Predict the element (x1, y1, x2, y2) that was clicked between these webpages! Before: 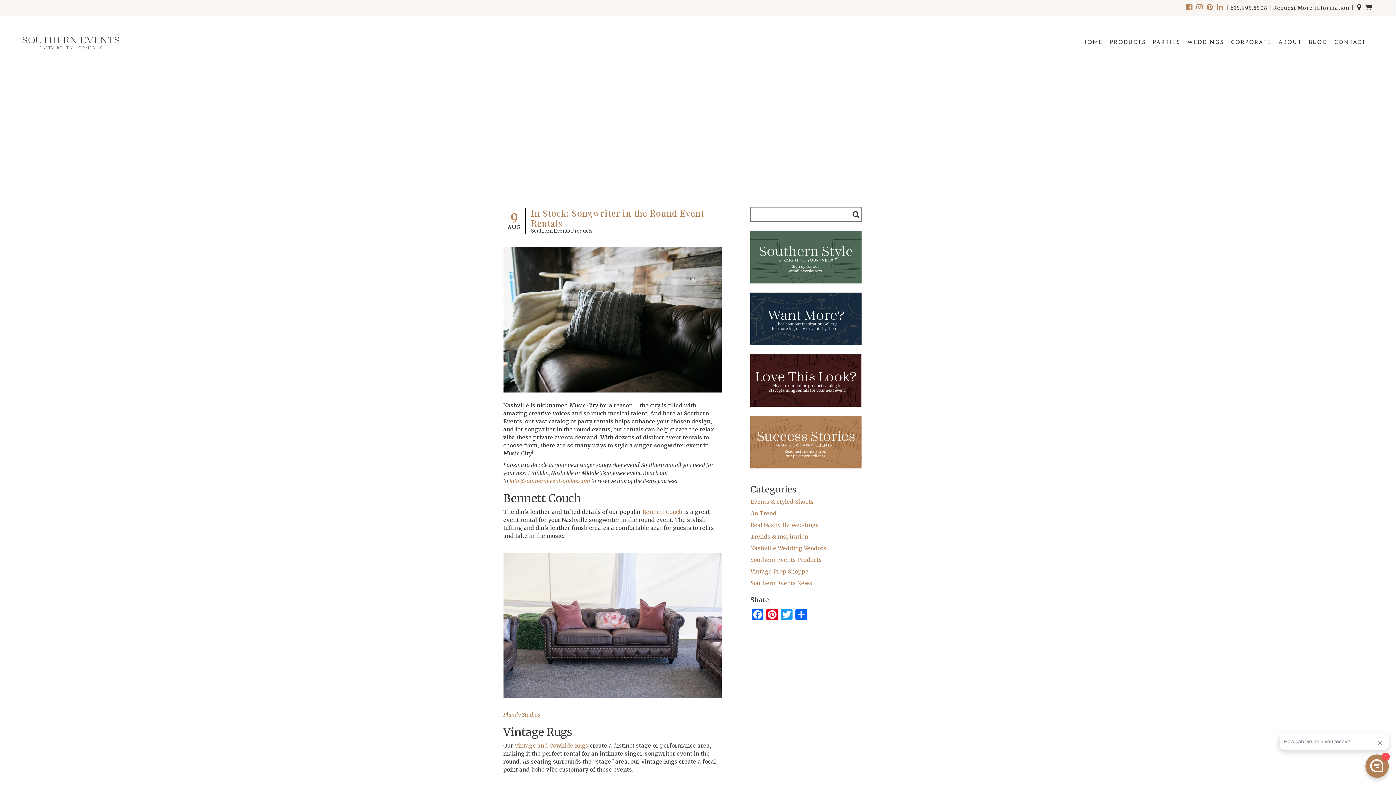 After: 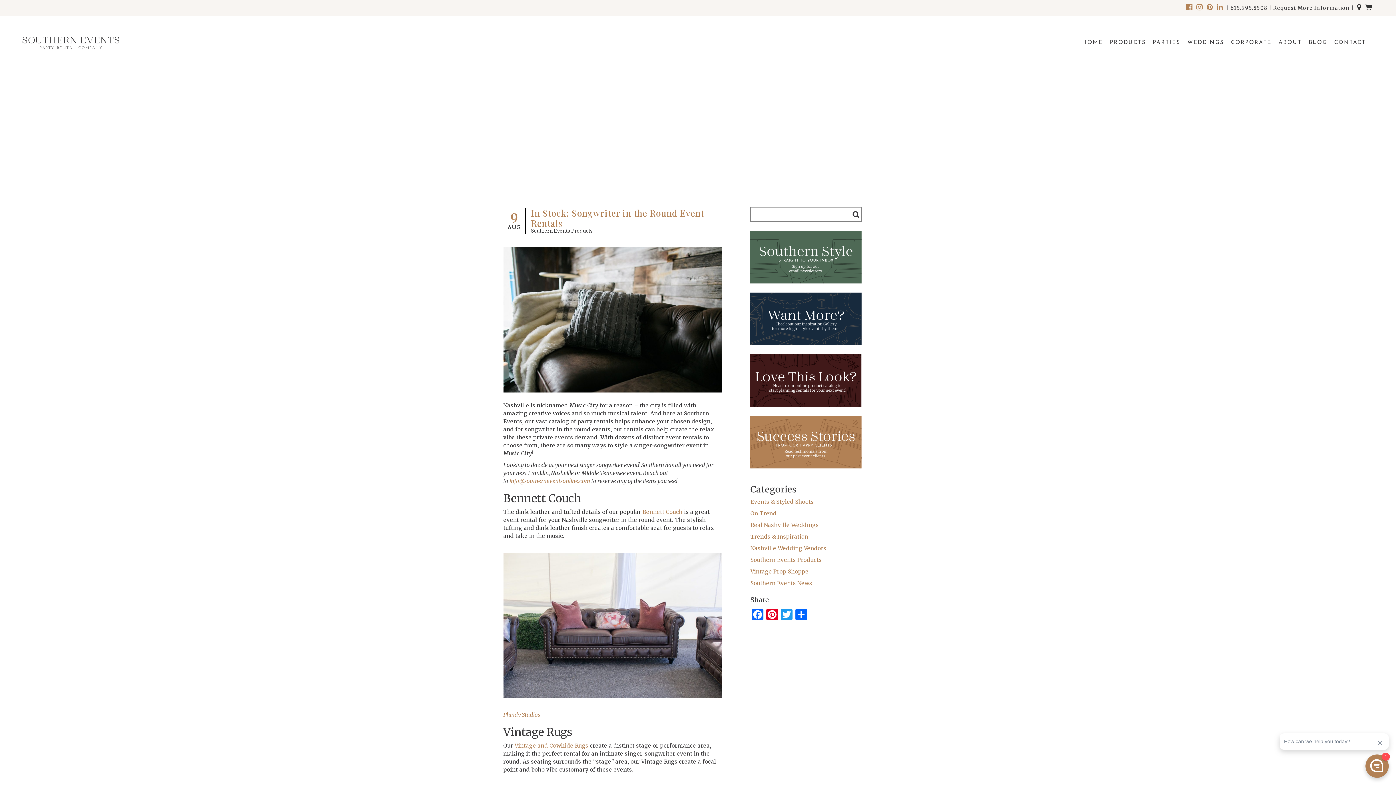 Action: label:   bbox: (750, 258, 861, 264)